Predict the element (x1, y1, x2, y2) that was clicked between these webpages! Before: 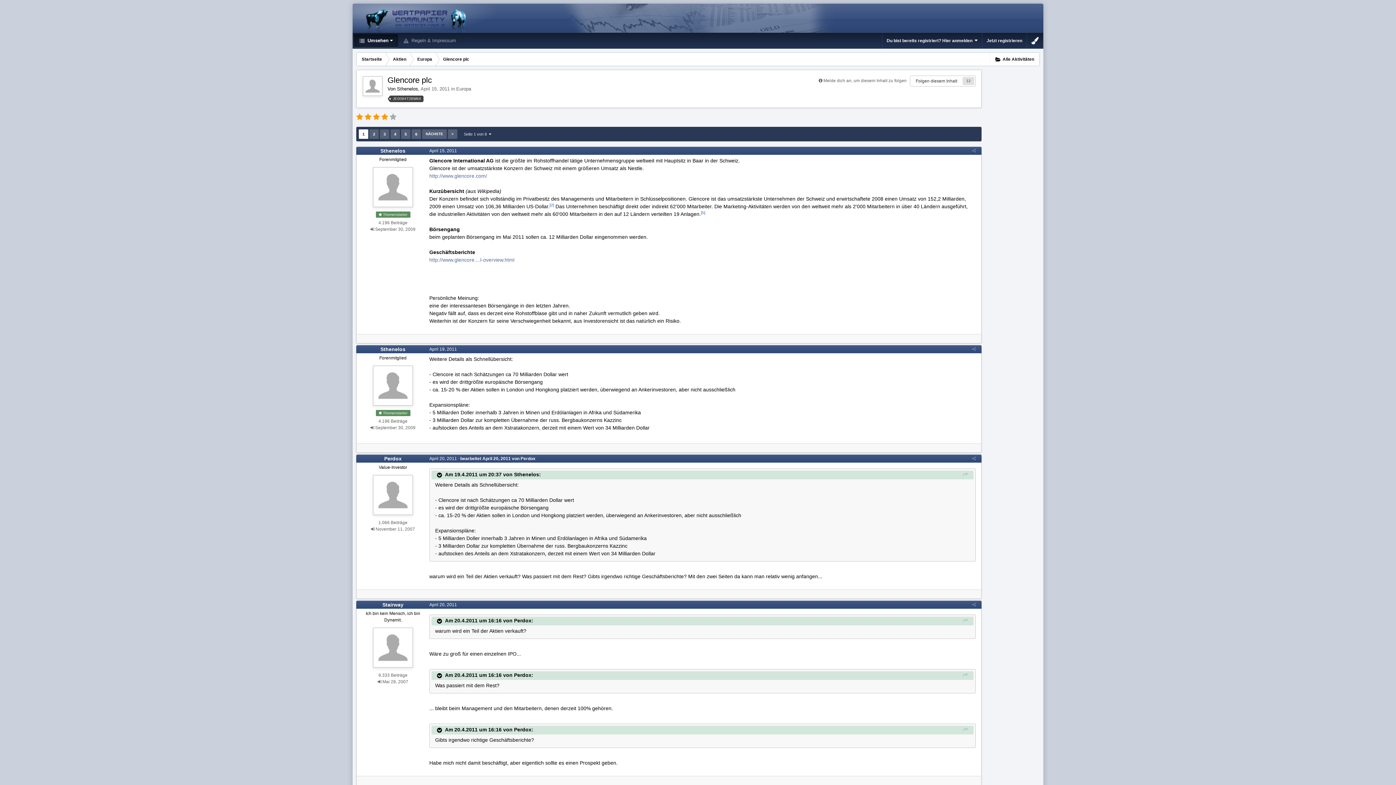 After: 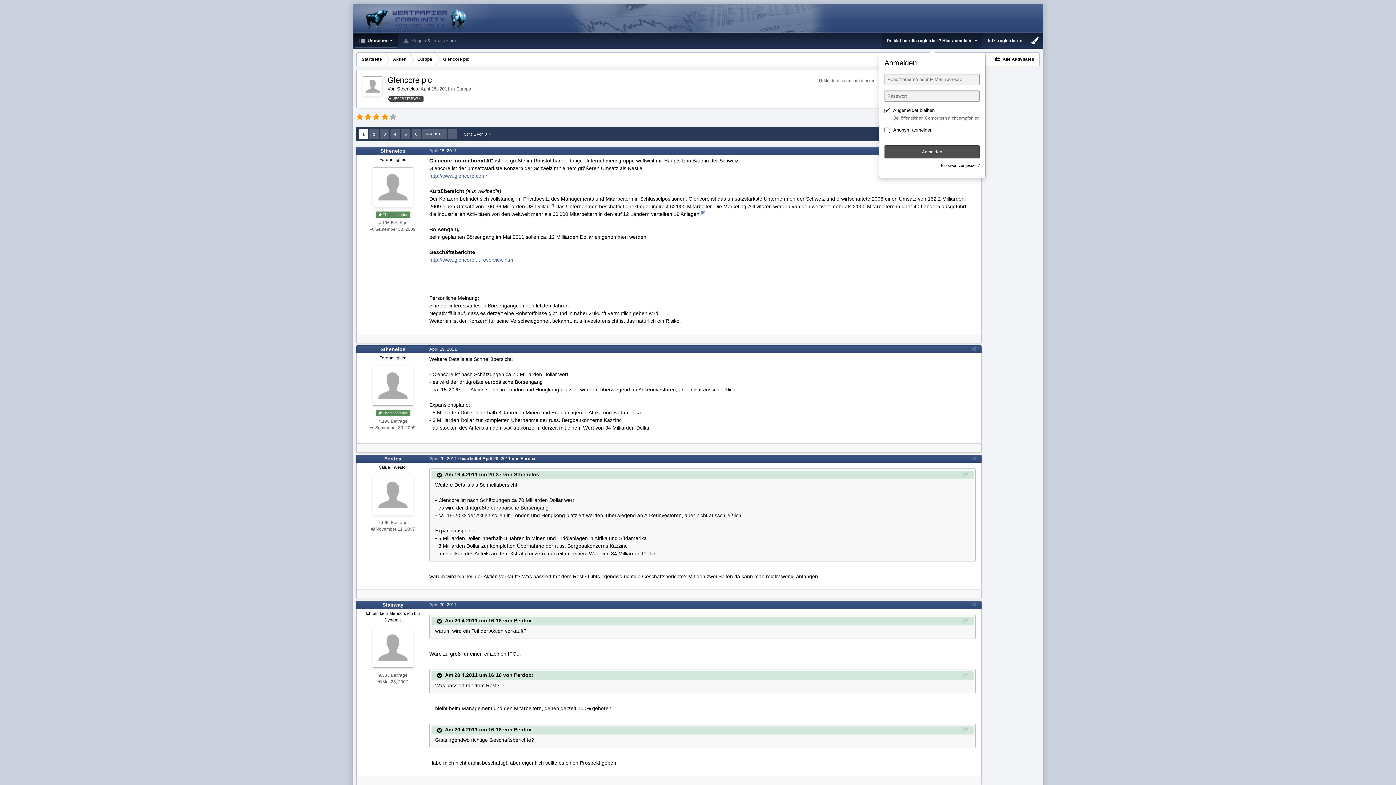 Action: label: Du bist bereits registriert? Hier anmelden   bbox: (882, 32, 982, 48)